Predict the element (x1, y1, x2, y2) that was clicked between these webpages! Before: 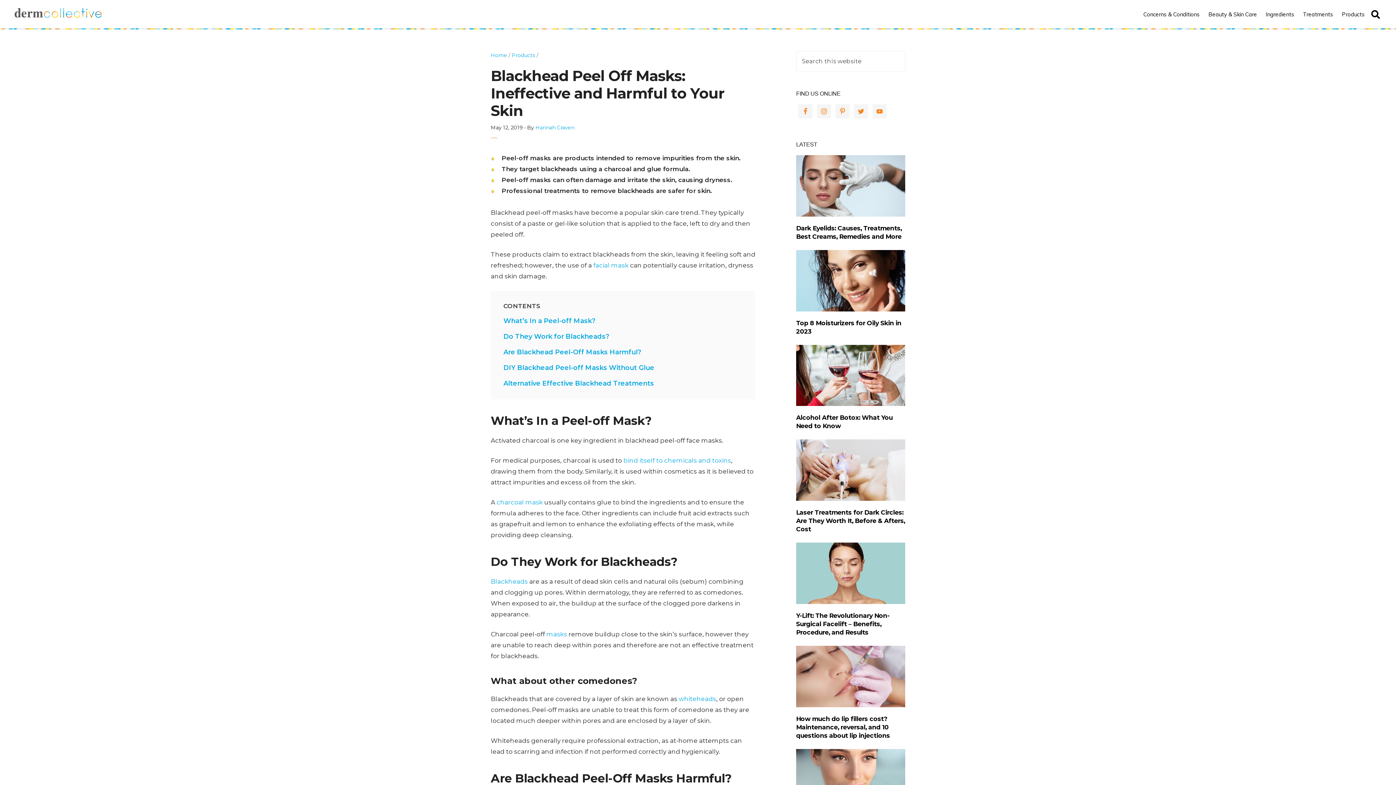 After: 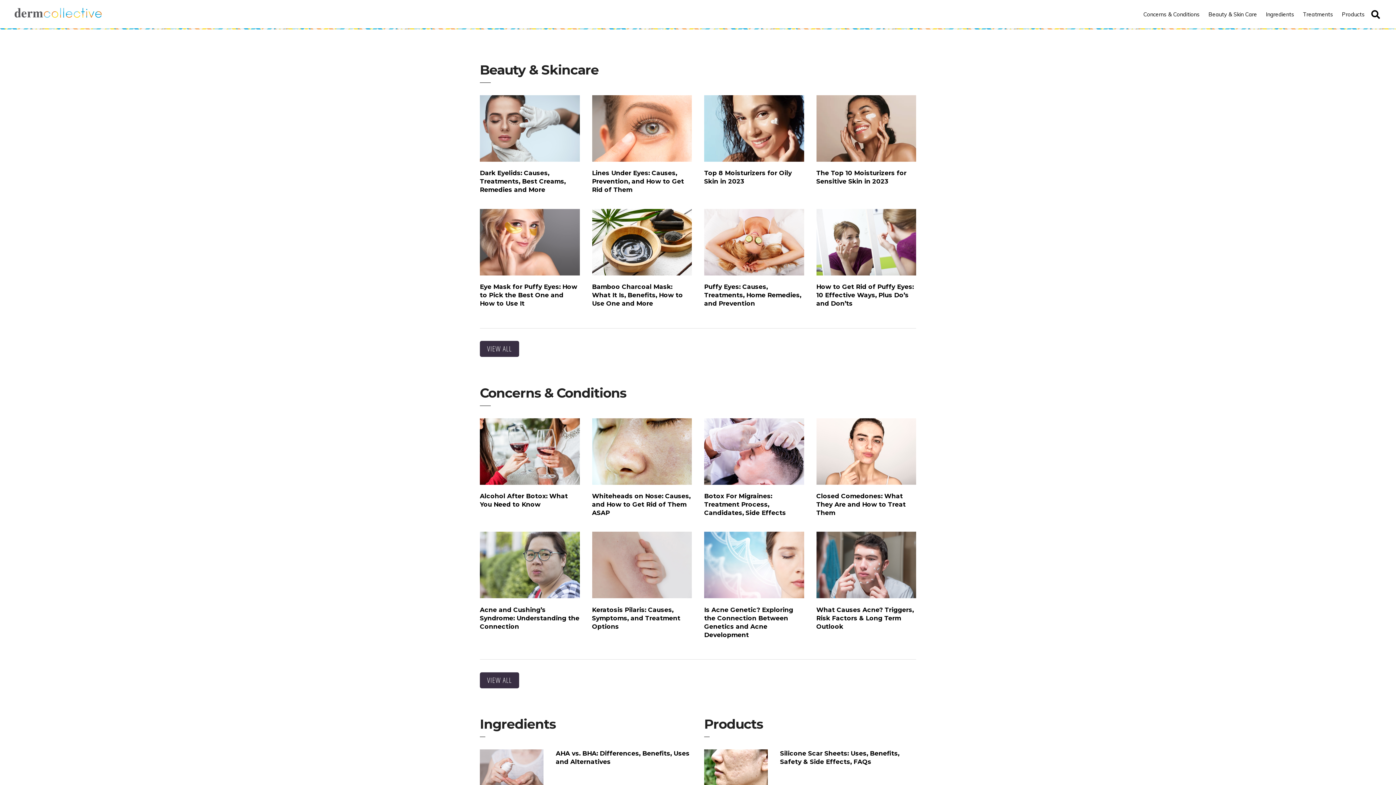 Action: label: Home bbox: (490, 52, 507, 58)